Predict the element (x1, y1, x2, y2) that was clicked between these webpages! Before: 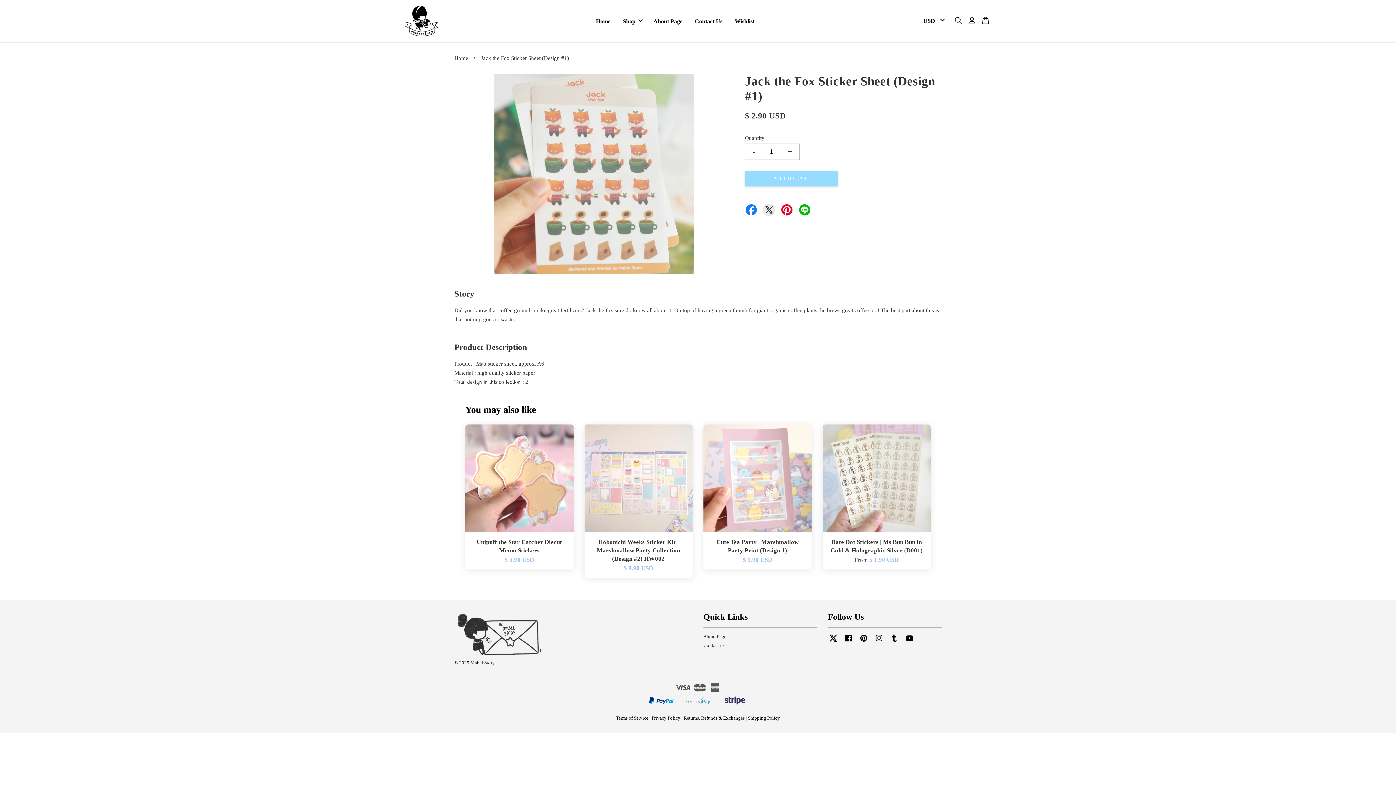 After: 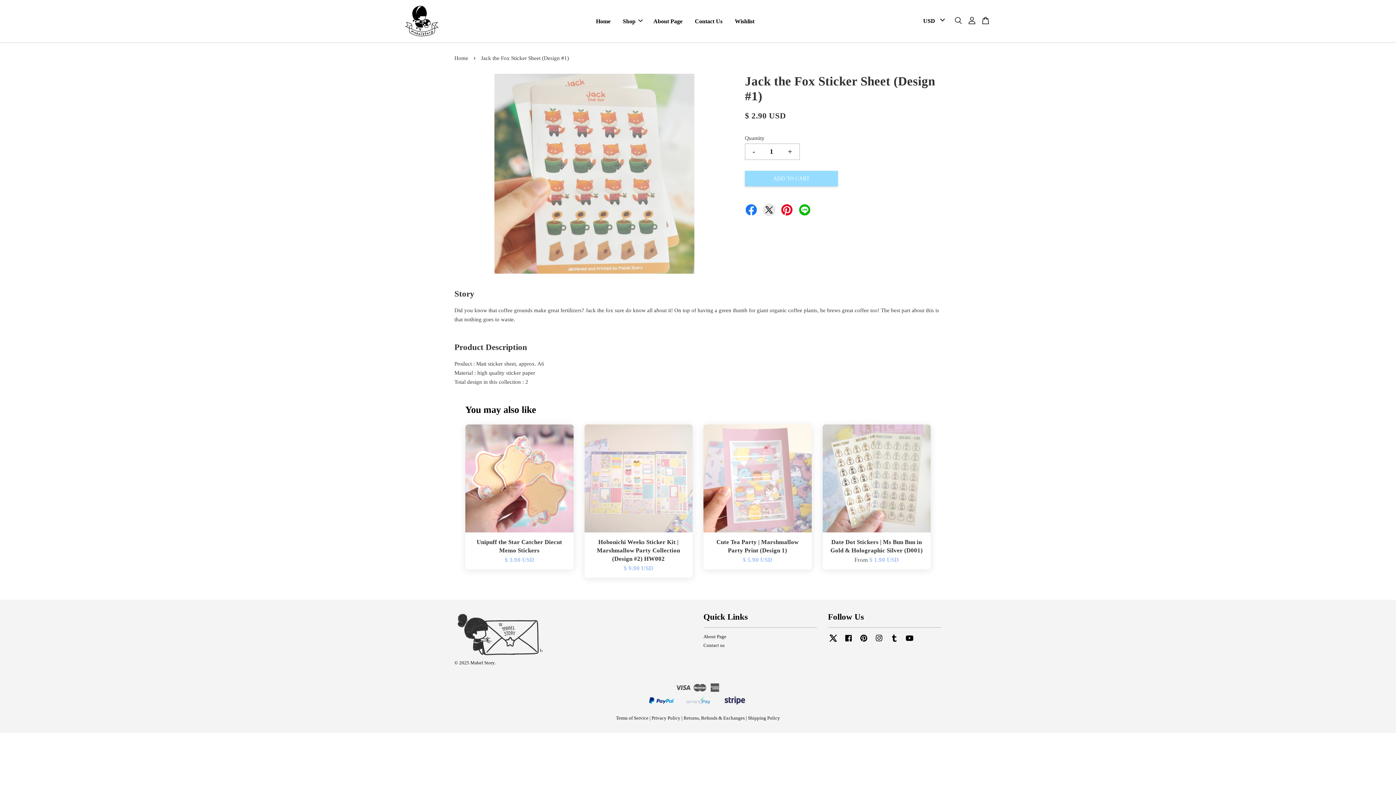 Action: bbox: (874, 639, 884, 644) label: Instagram